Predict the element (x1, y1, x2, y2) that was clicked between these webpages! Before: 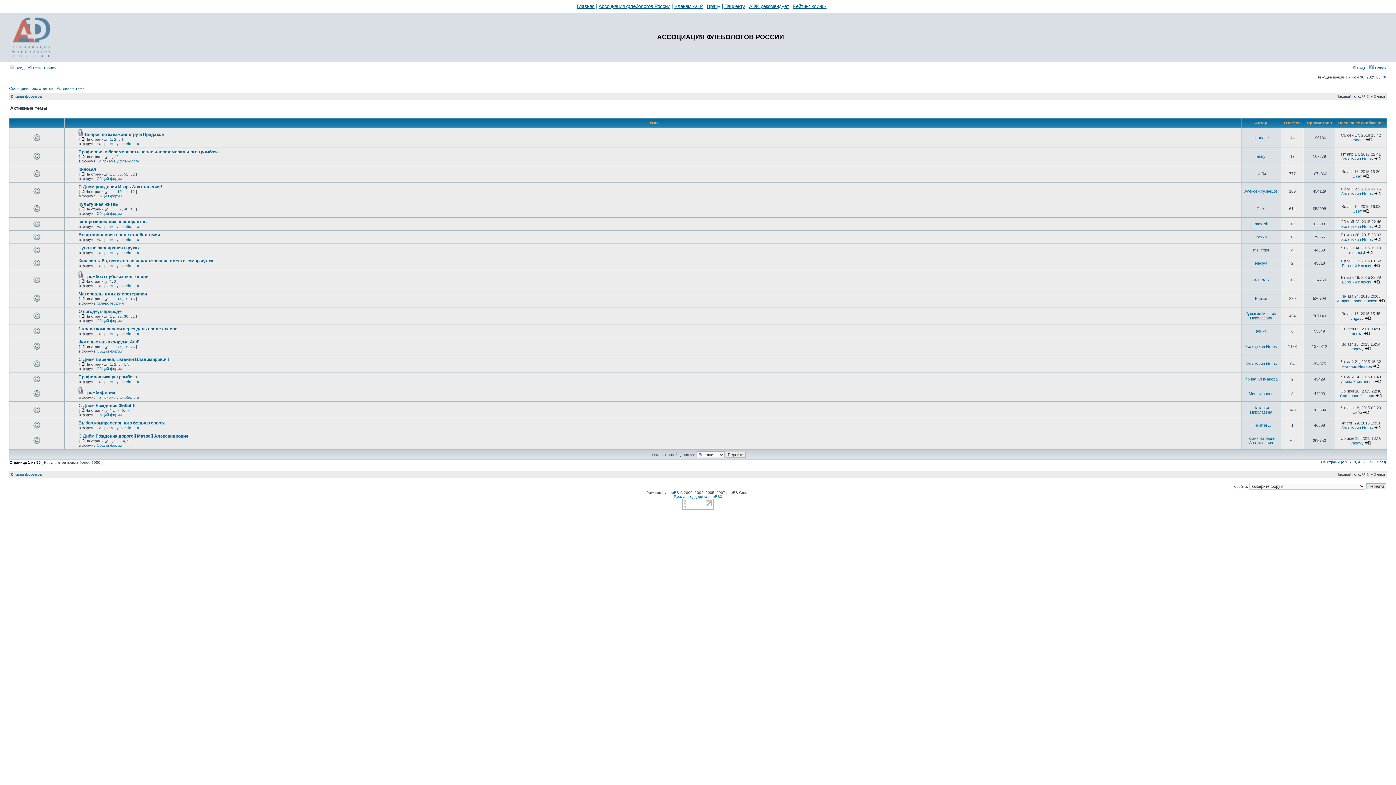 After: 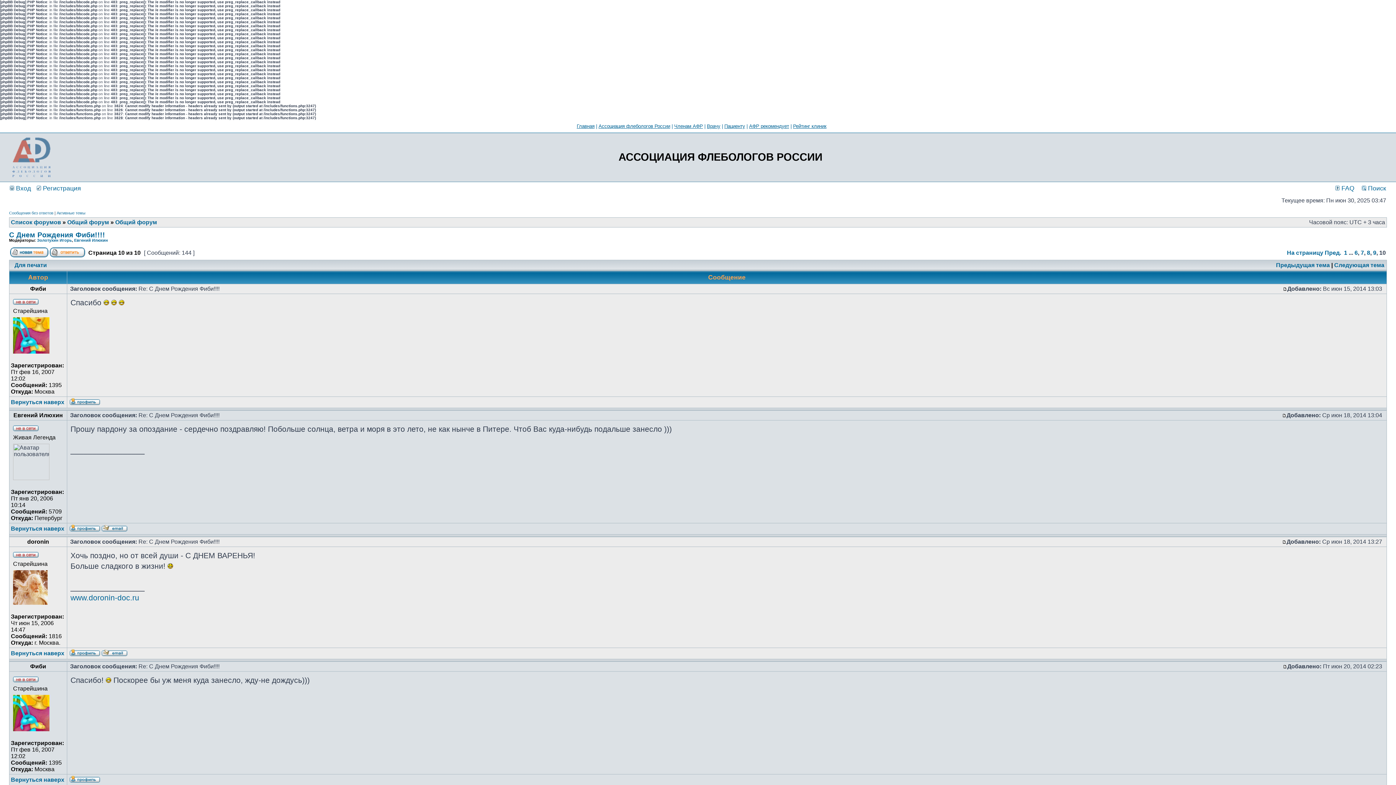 Action: bbox: (126, 408, 130, 412) label: 10